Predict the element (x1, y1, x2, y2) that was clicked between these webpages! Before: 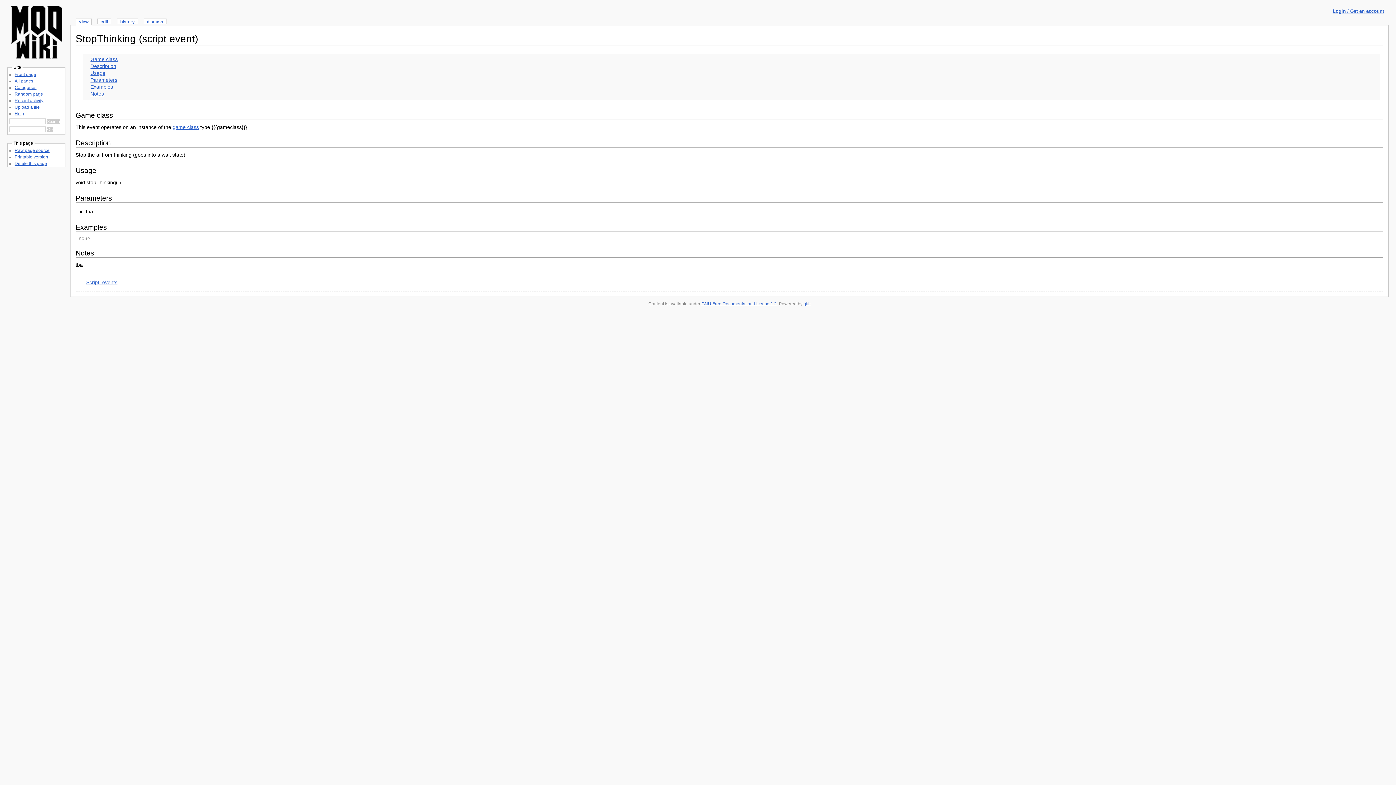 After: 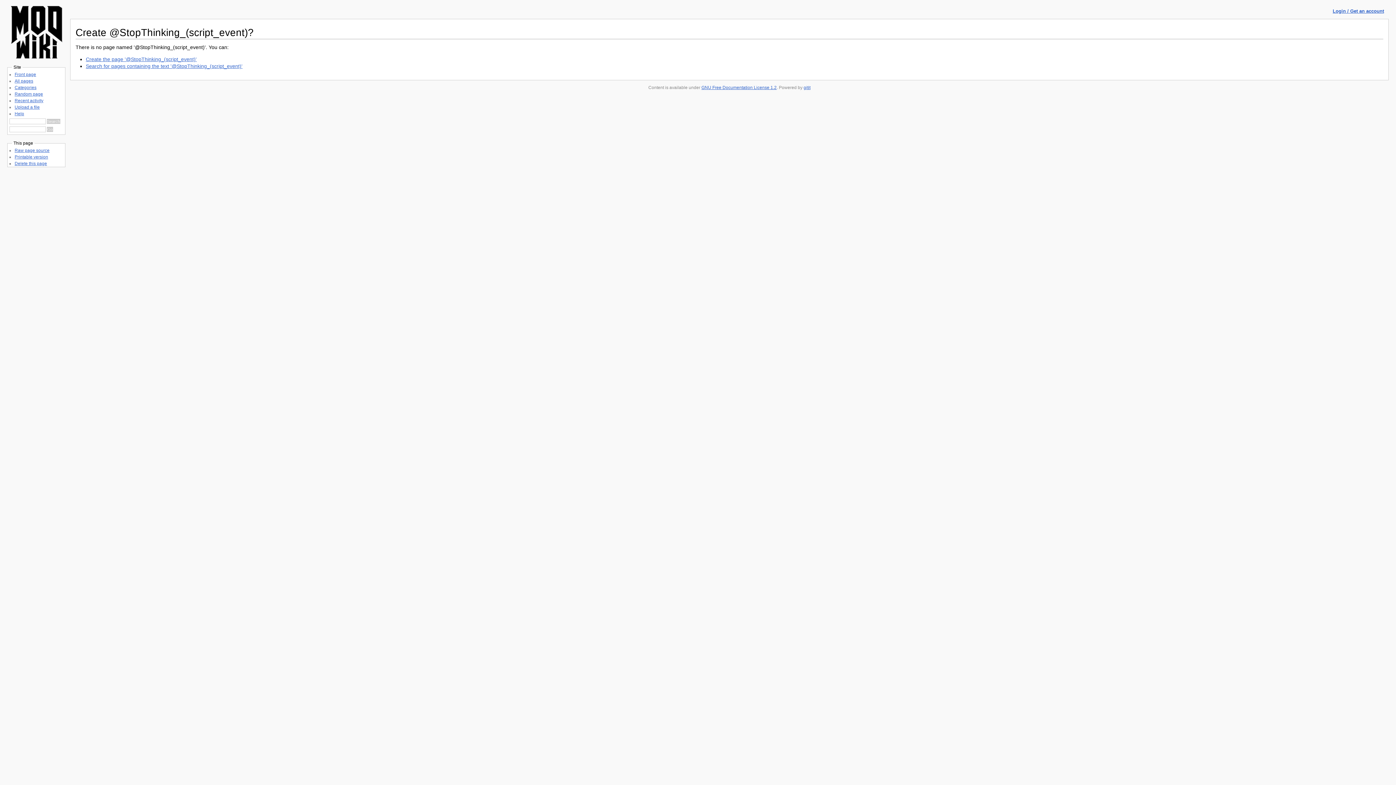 Action: bbox: (146, 19, 163, 24) label: discuss